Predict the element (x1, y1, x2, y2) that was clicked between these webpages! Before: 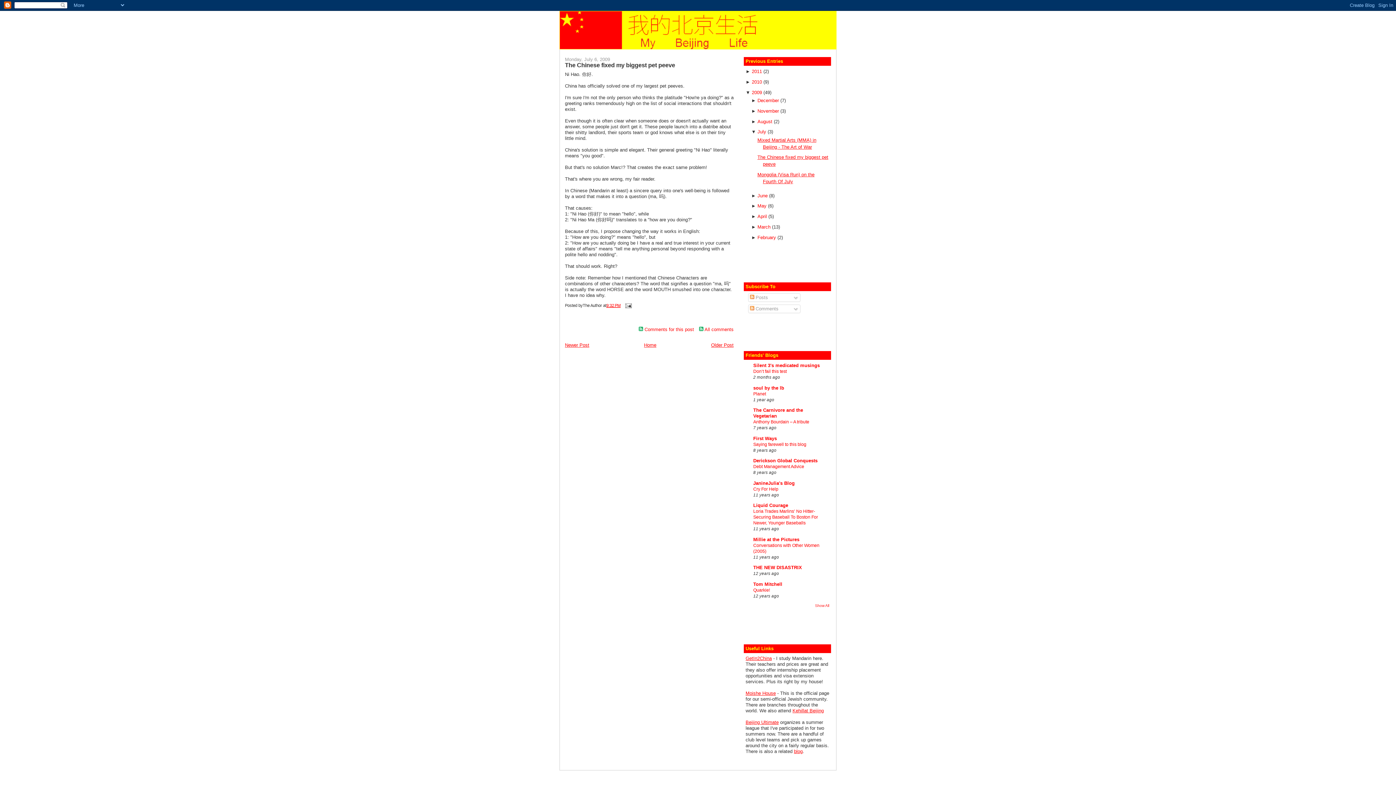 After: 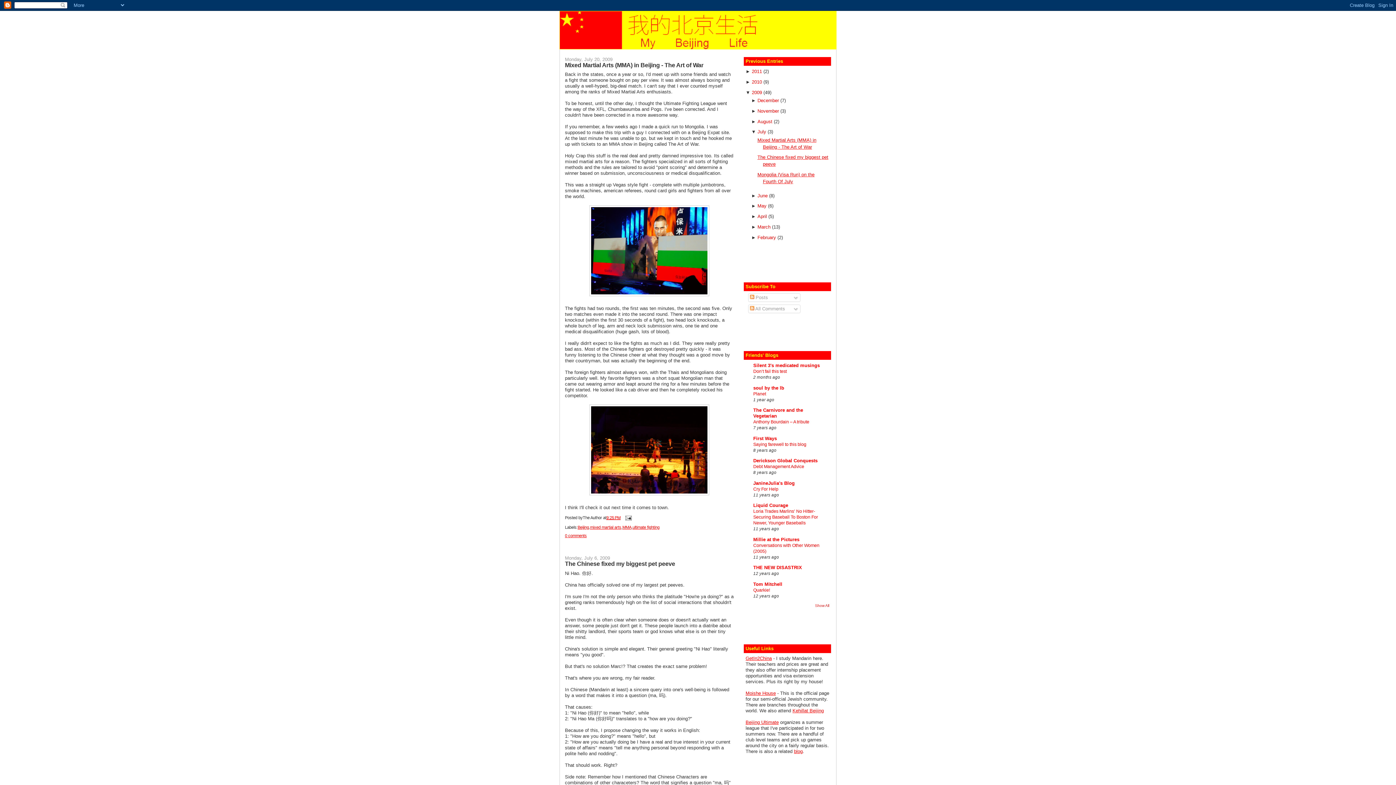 Action: bbox: (757, 129, 767, 134) label: July 